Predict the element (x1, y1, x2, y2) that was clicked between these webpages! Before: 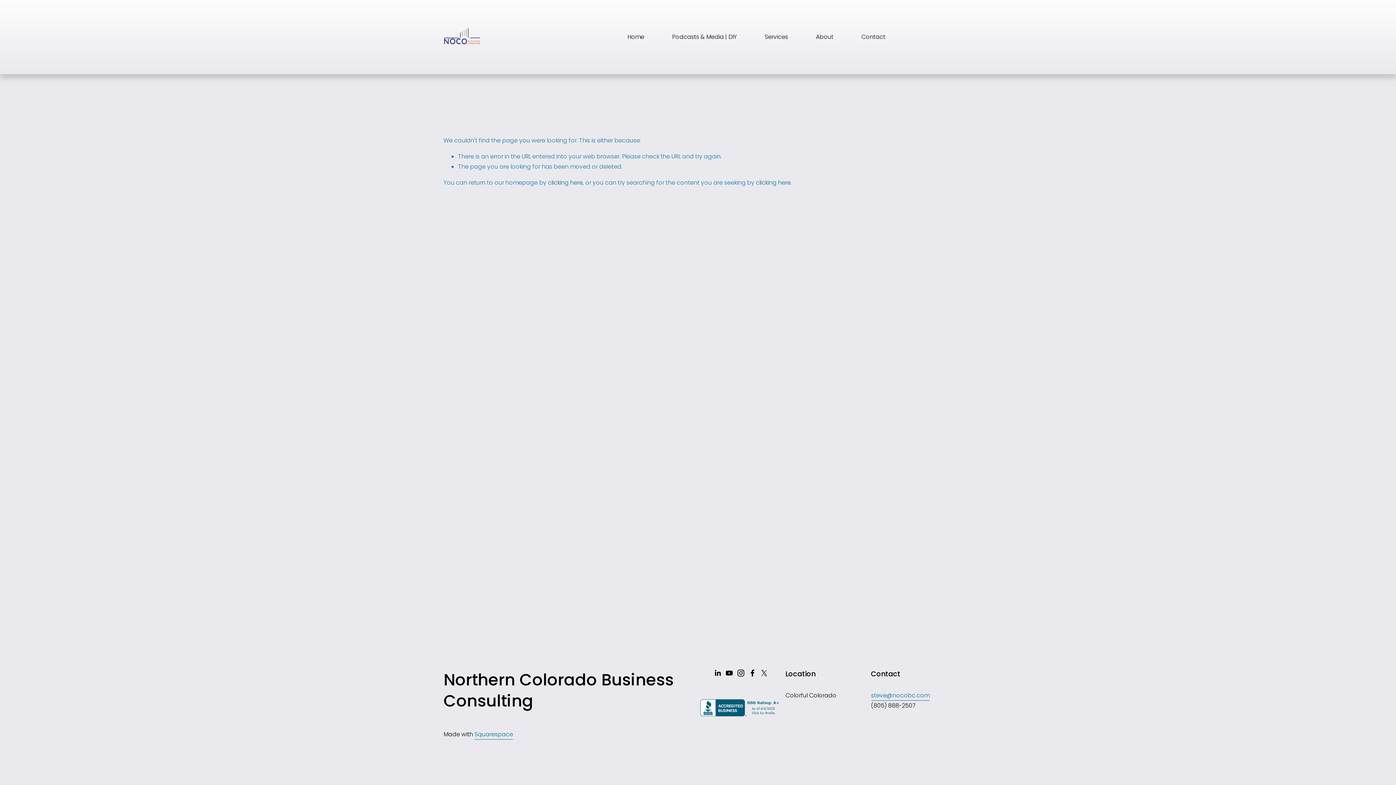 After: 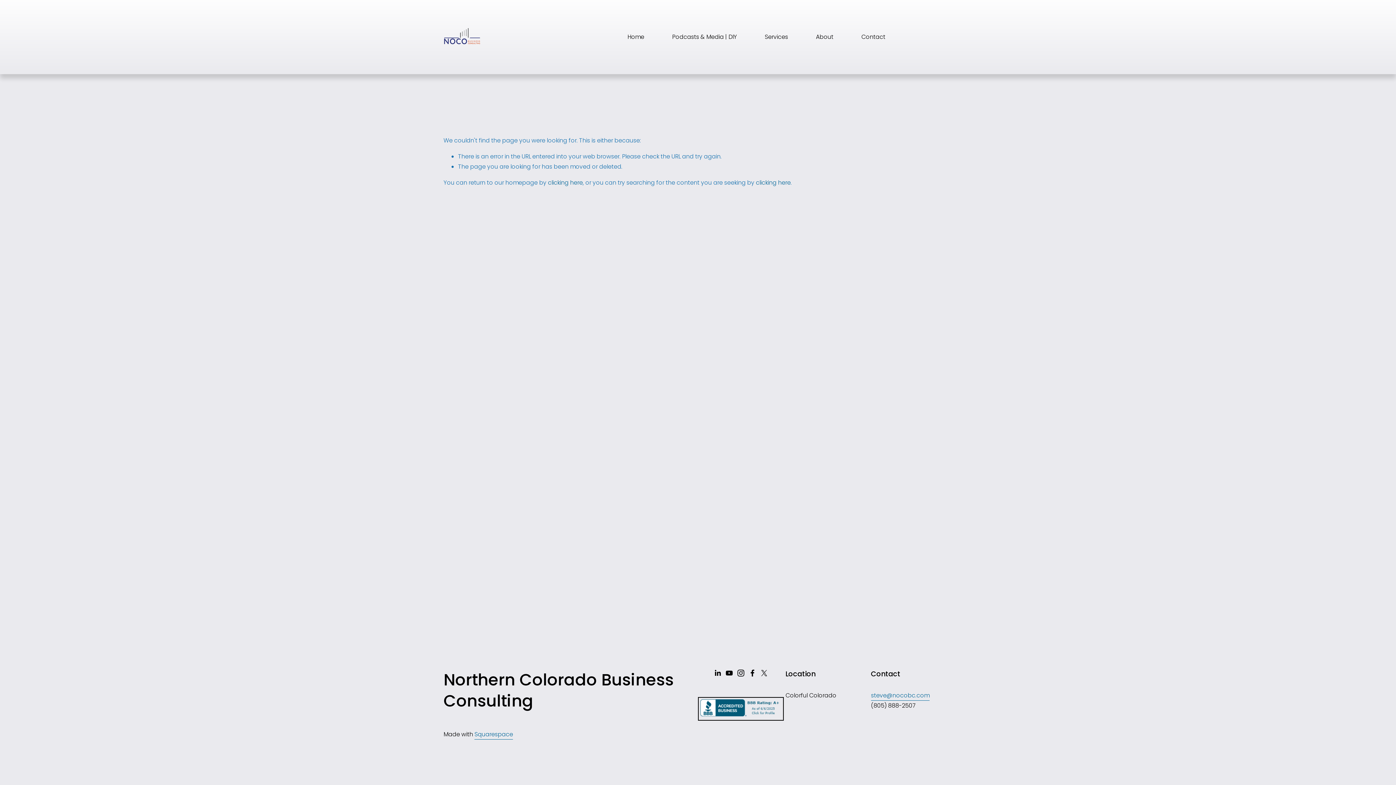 Action: bbox: (700, 710, 781, 718)